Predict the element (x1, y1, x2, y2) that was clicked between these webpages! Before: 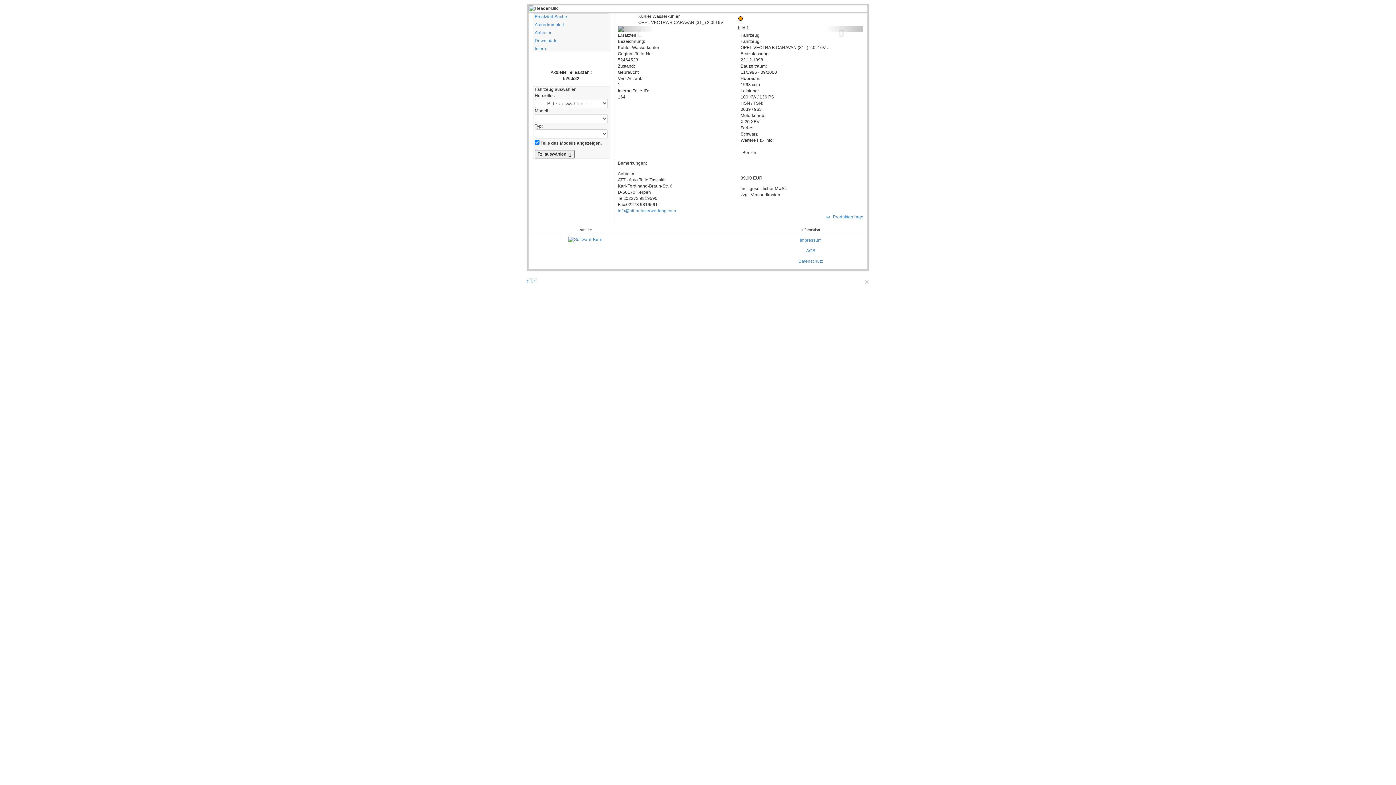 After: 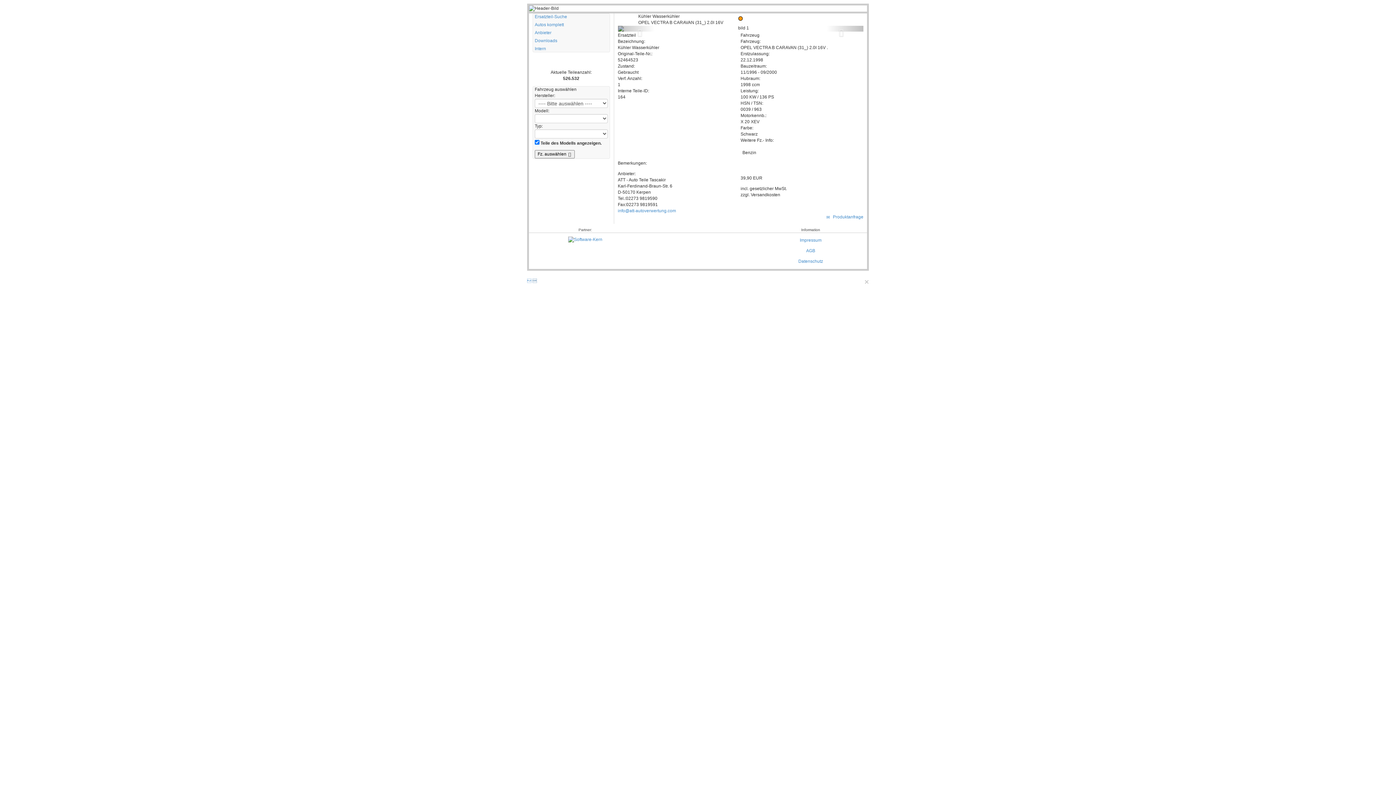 Action: label:  bbox: (532, 278, 537, 283)